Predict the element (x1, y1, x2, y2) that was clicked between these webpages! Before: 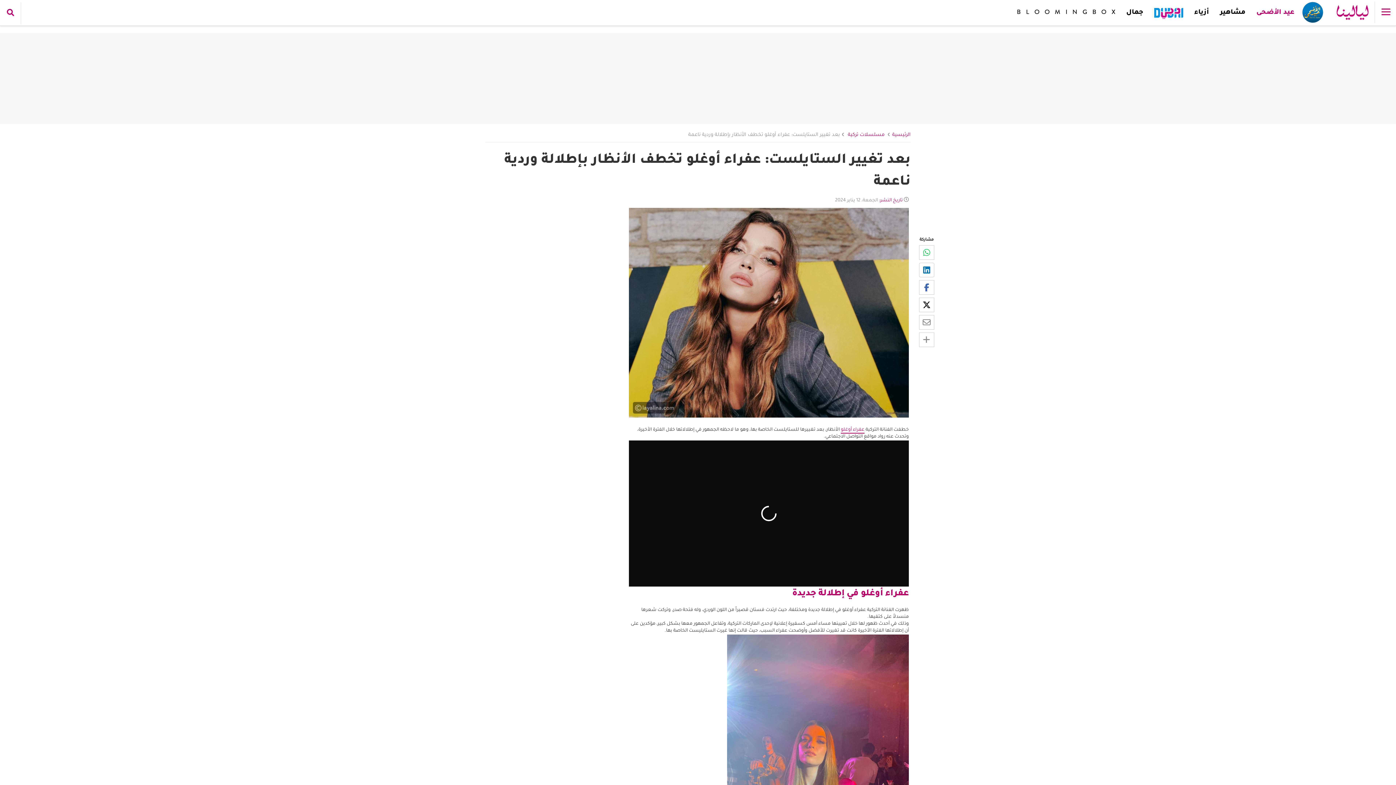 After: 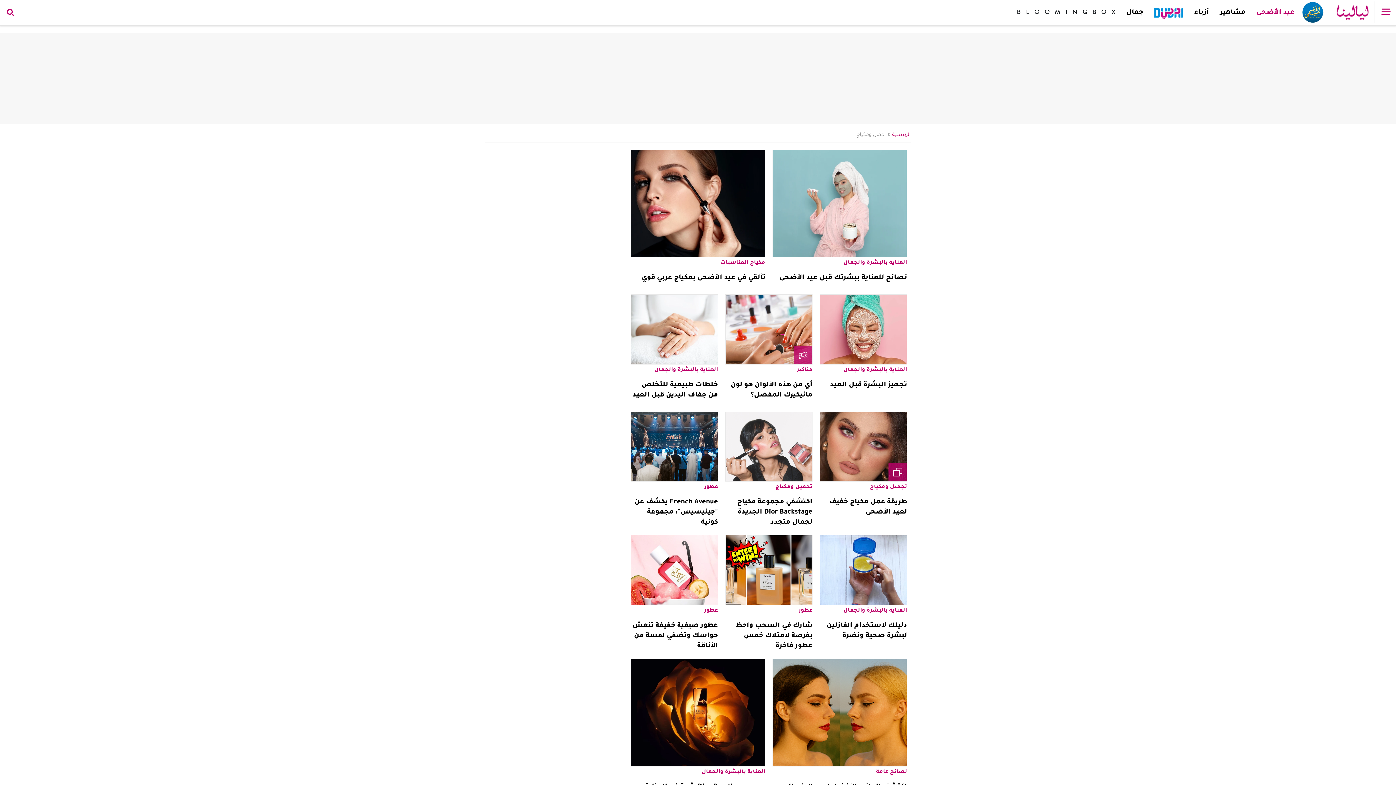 Action: bbox: (1121, 0, 1149, 25) label: جمال